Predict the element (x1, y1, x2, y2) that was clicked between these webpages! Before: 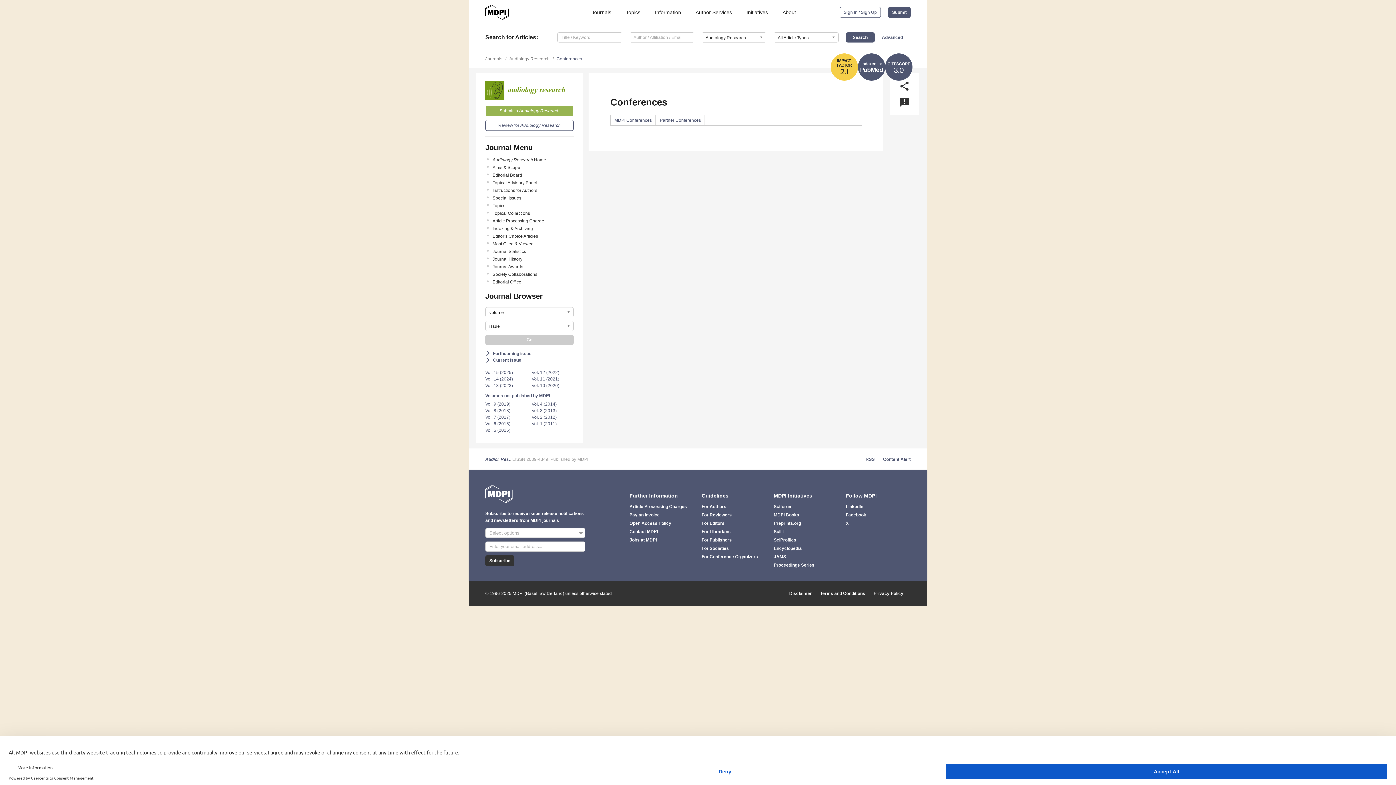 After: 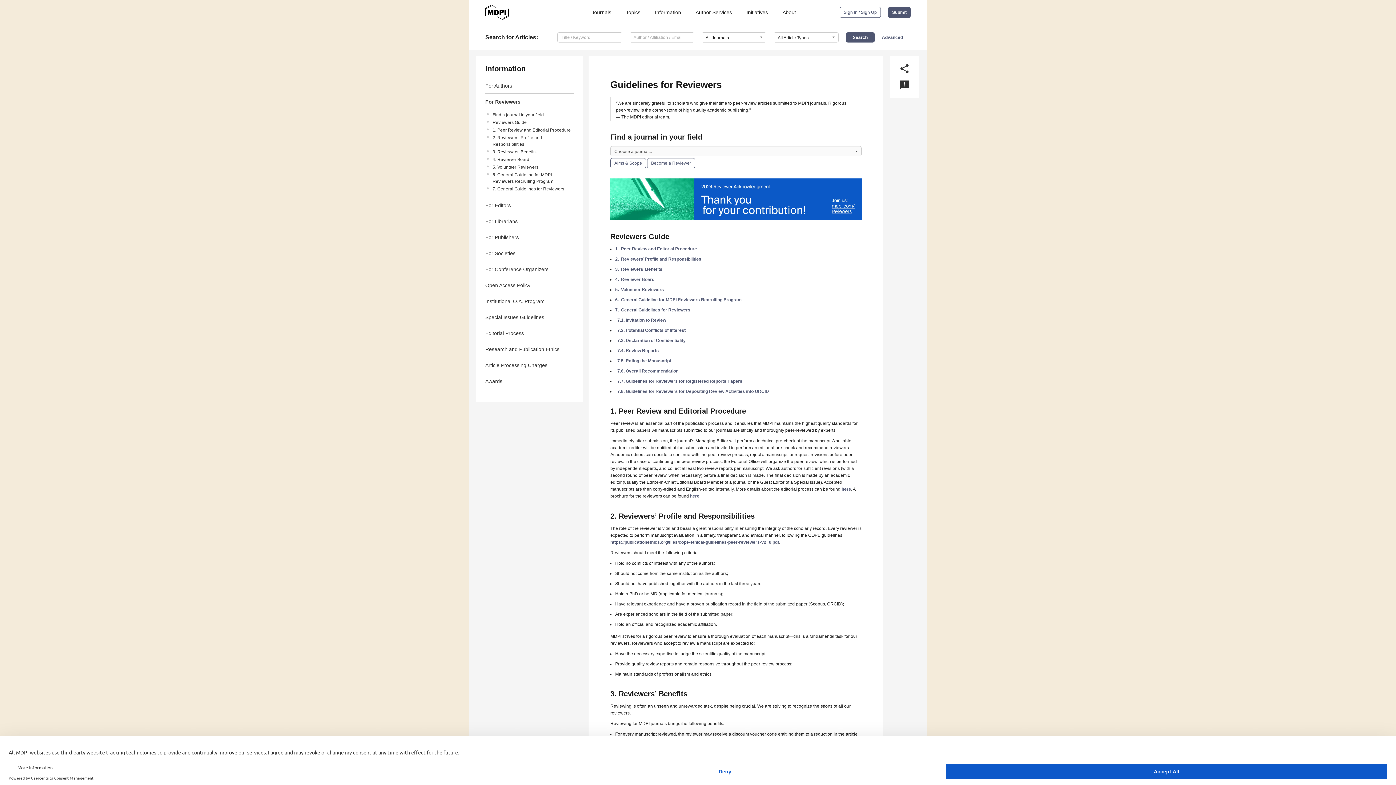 Action: bbox: (701, 512, 766, 518) label: For Reviewers